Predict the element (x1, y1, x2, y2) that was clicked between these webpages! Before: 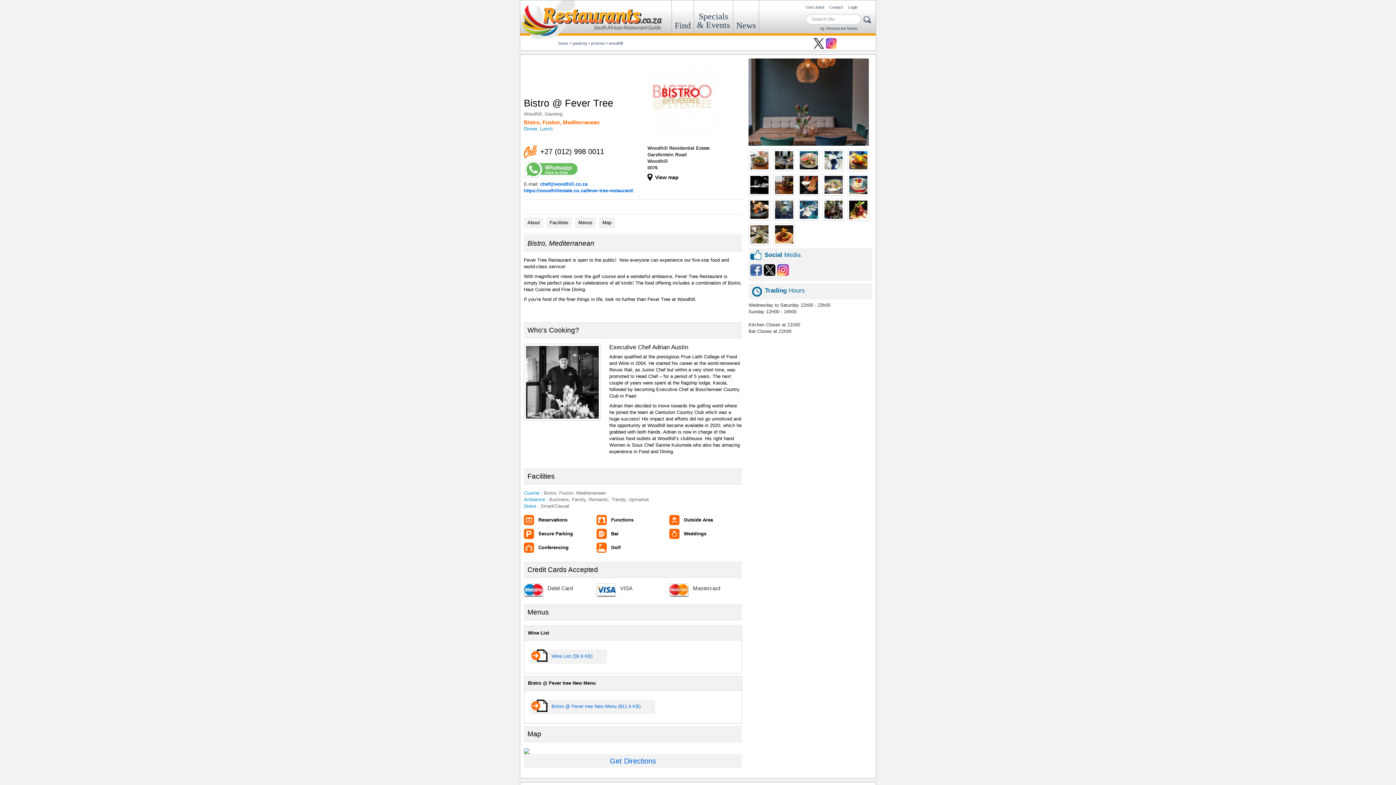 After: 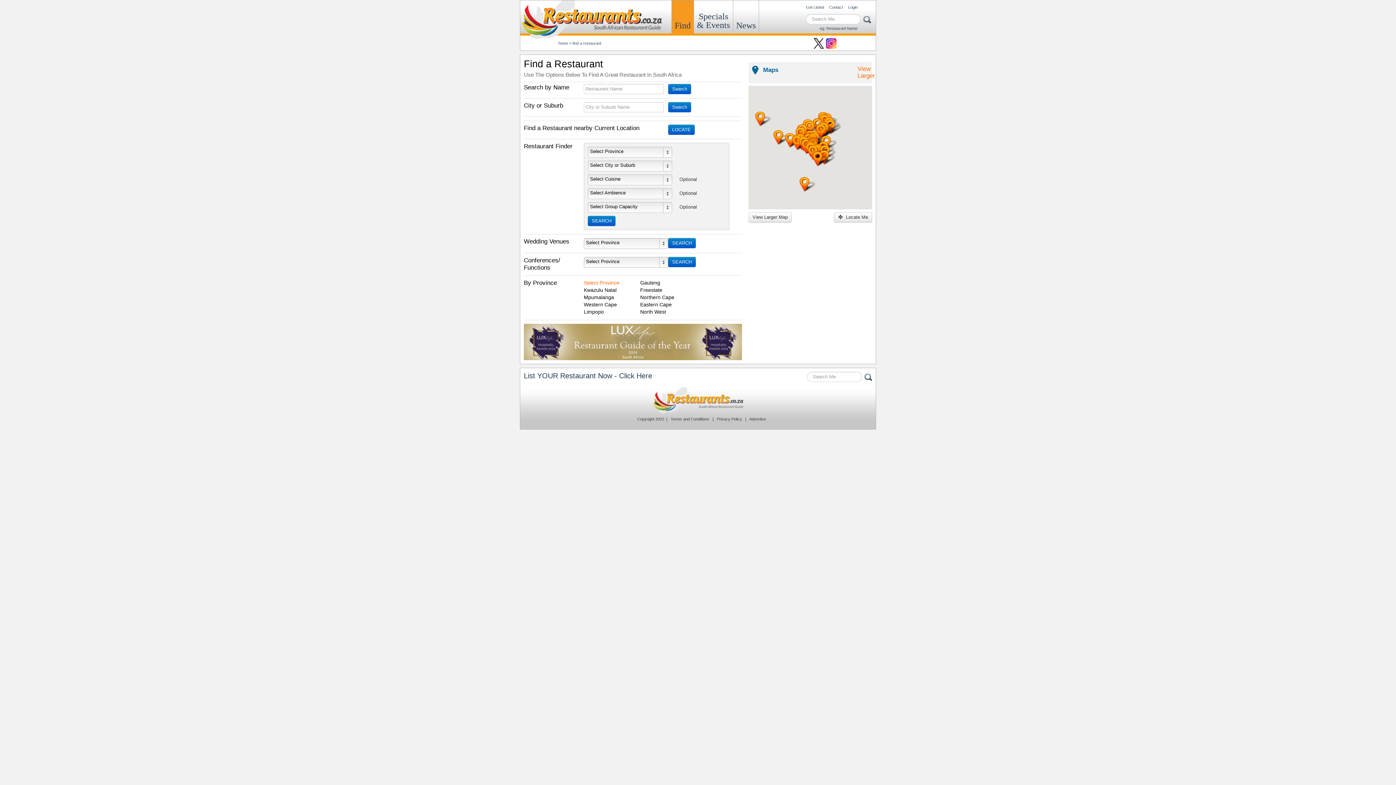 Action: bbox: (674, 22, 690, 28) label: Find